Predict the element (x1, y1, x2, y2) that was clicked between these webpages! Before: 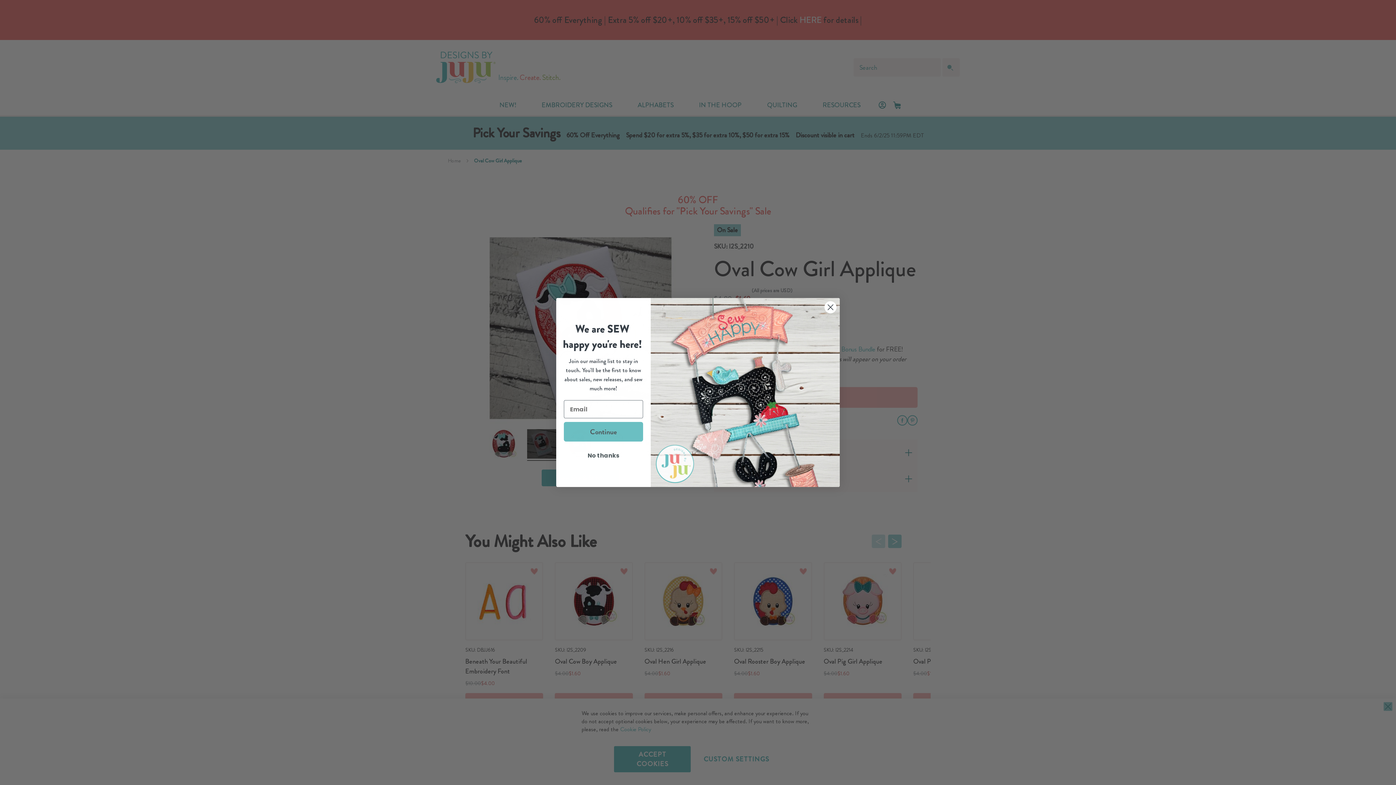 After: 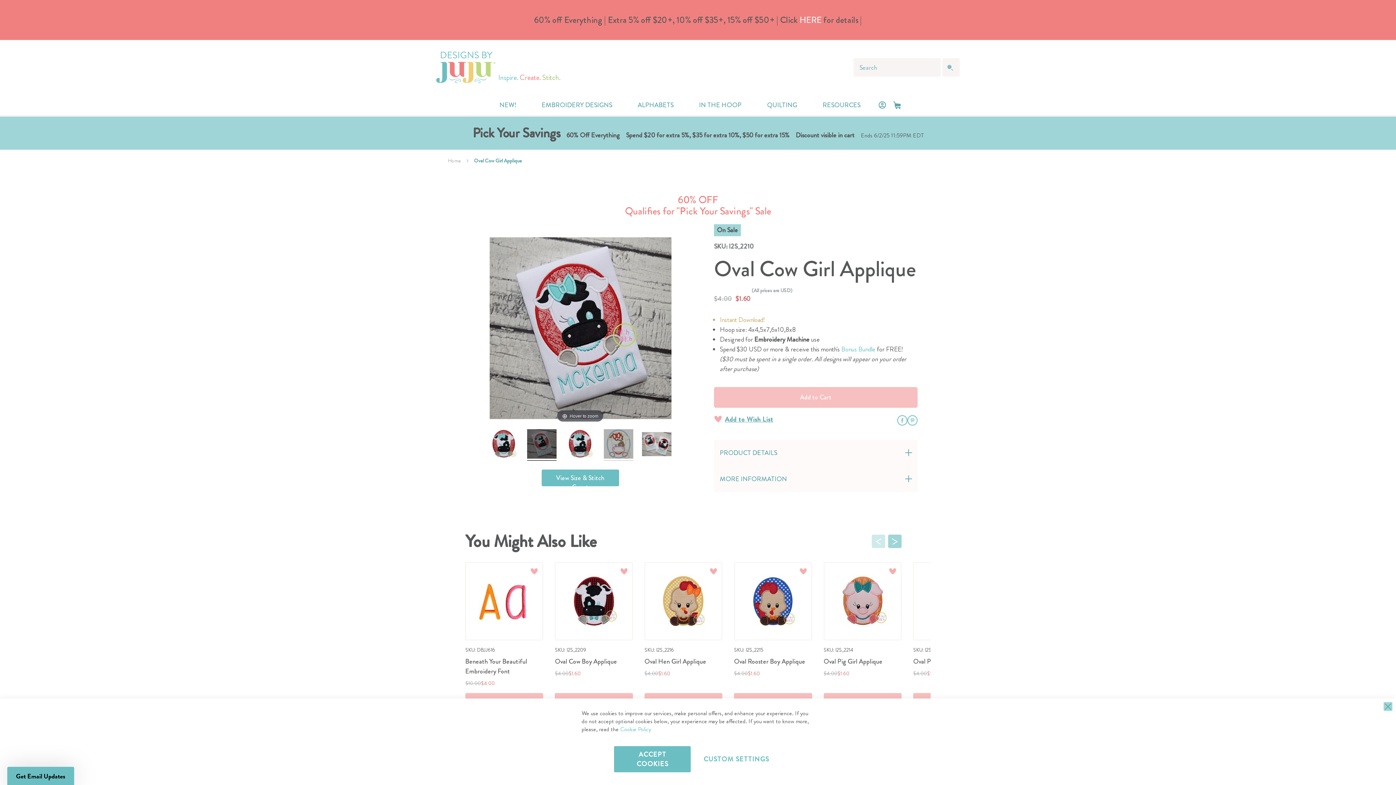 Action: label: No thanks bbox: (564, 449, 643, 462)